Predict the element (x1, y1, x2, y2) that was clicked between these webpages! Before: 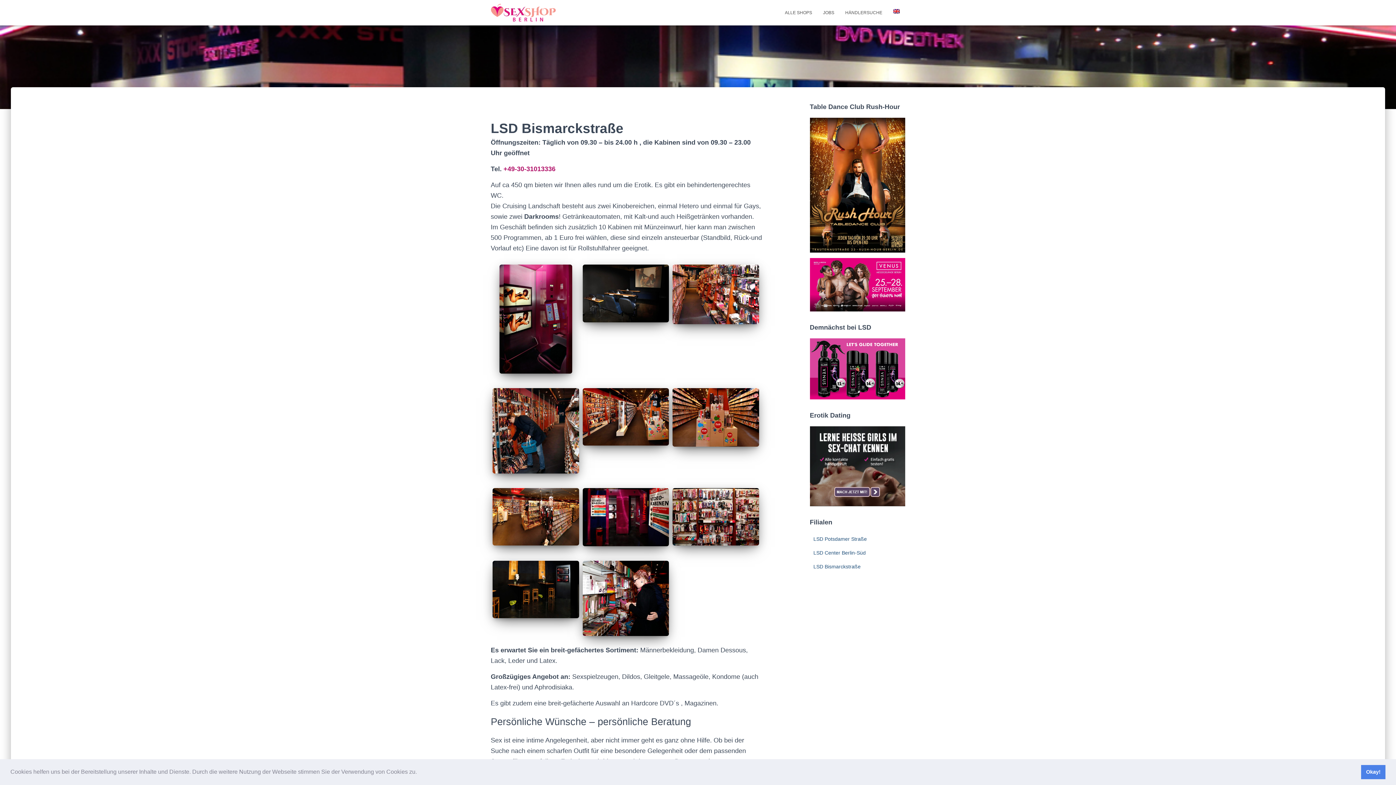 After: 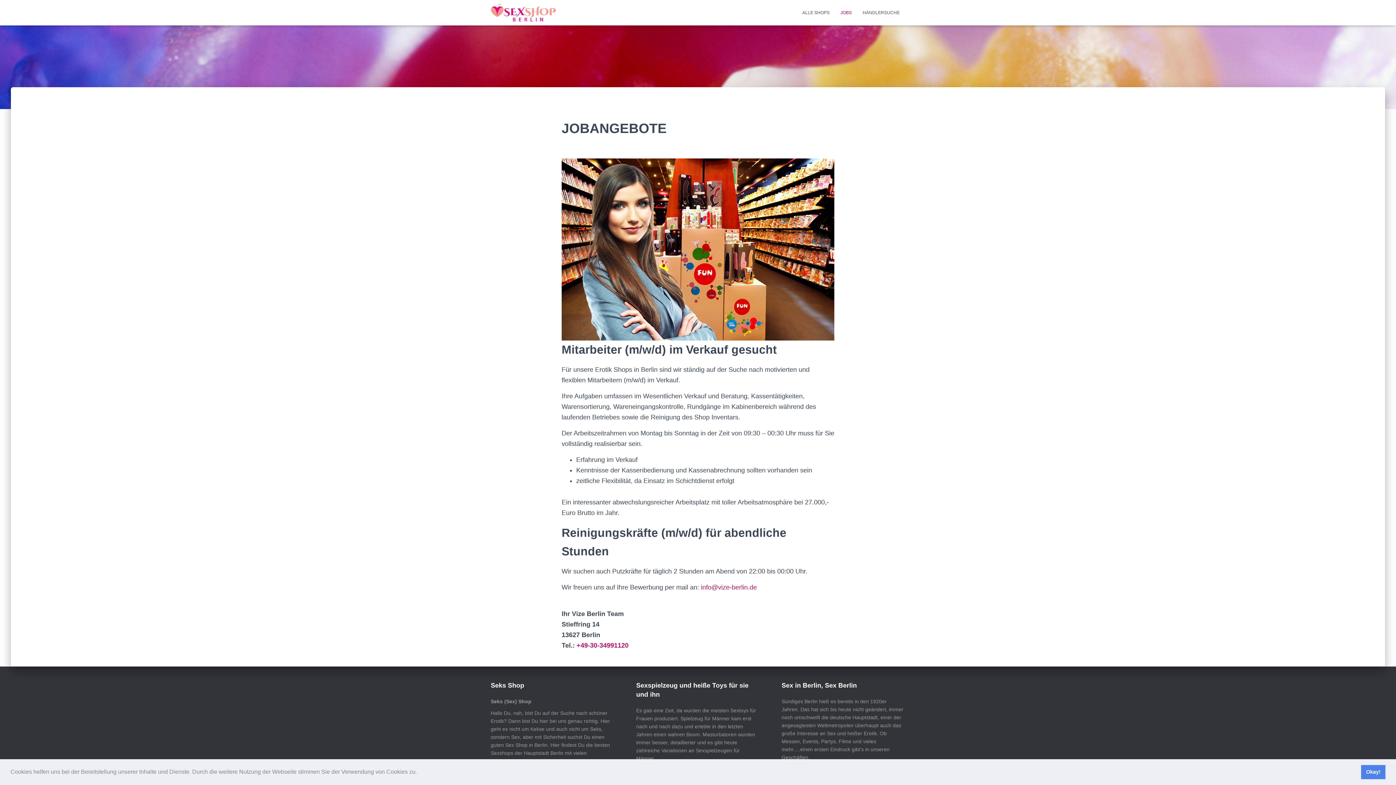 Action: bbox: (817, 3, 840, 21) label: JOBS